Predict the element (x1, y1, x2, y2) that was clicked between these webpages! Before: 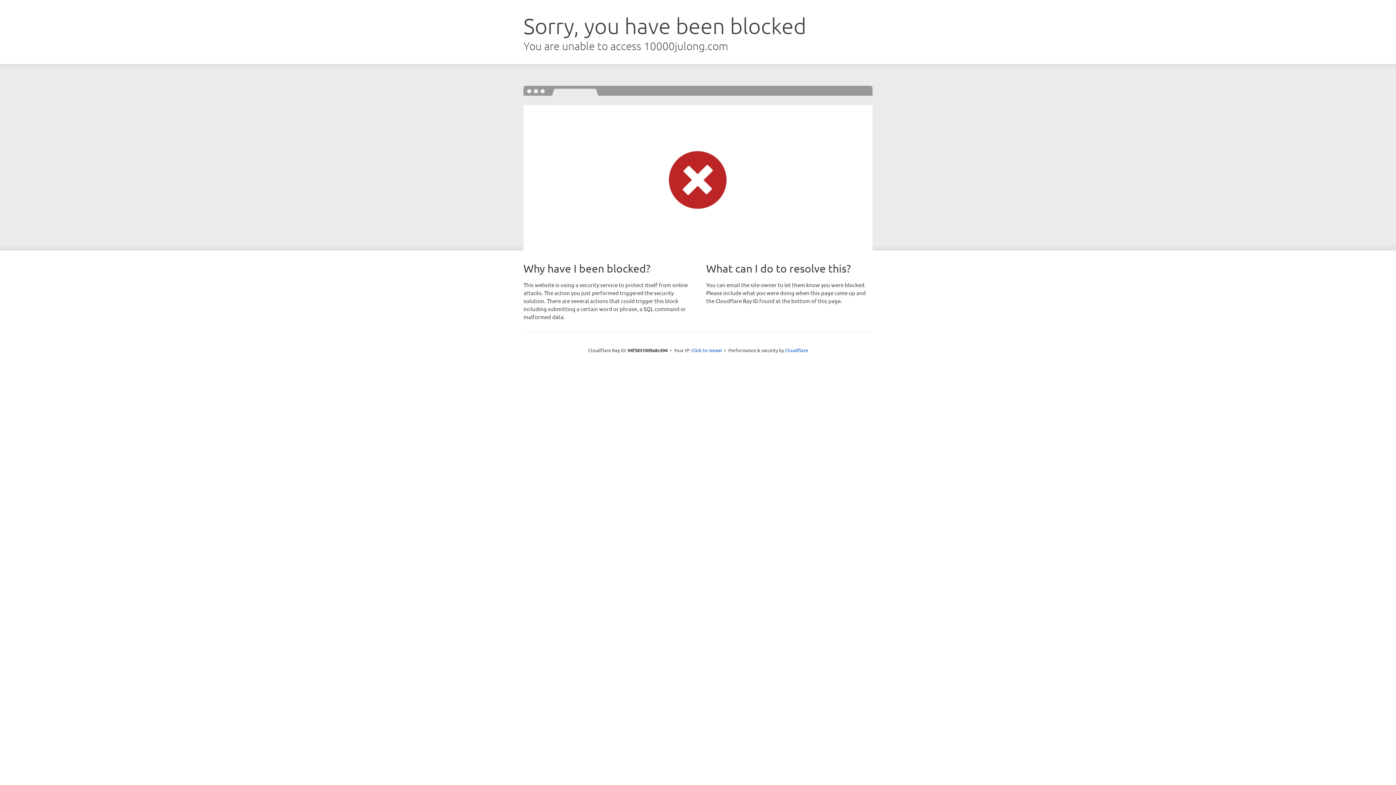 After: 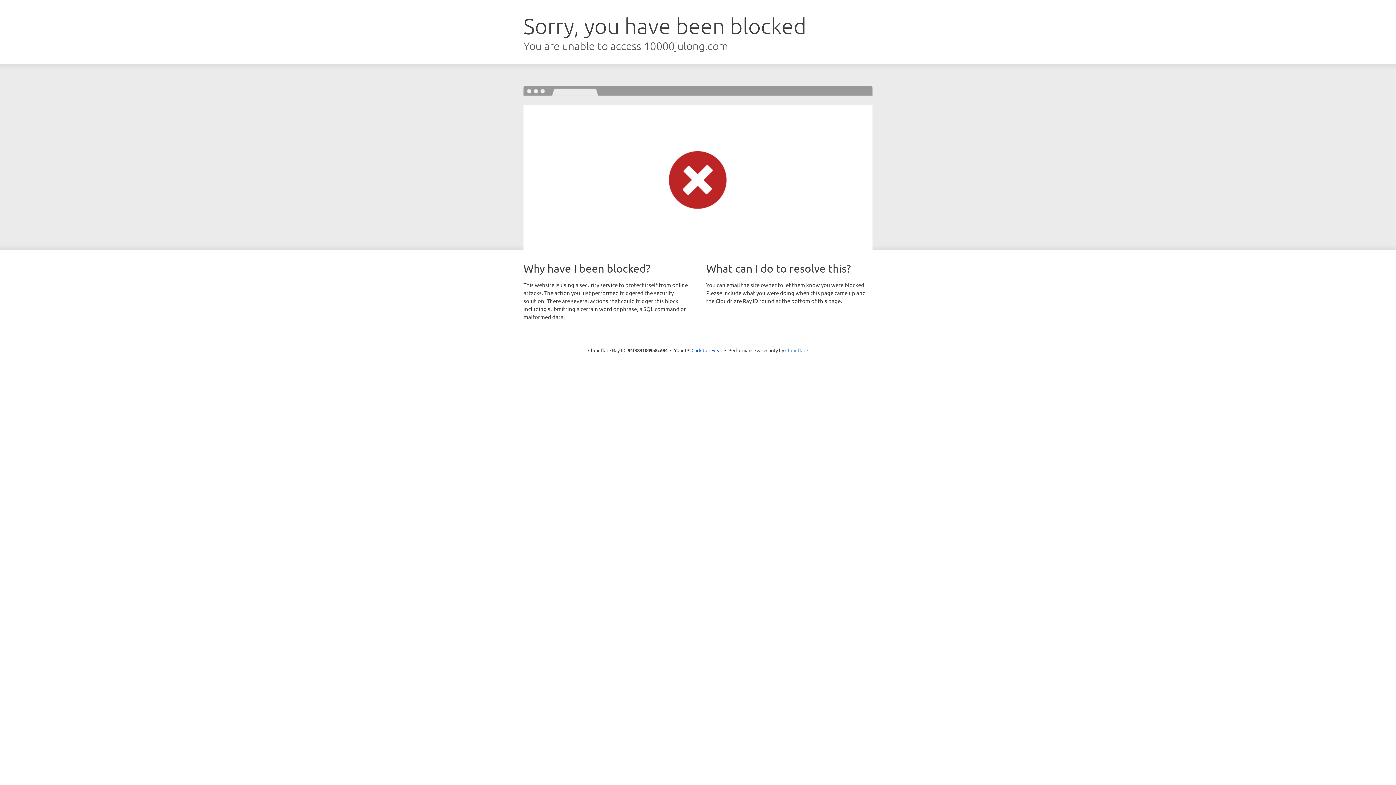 Action: label: Cloudflare bbox: (785, 347, 808, 353)